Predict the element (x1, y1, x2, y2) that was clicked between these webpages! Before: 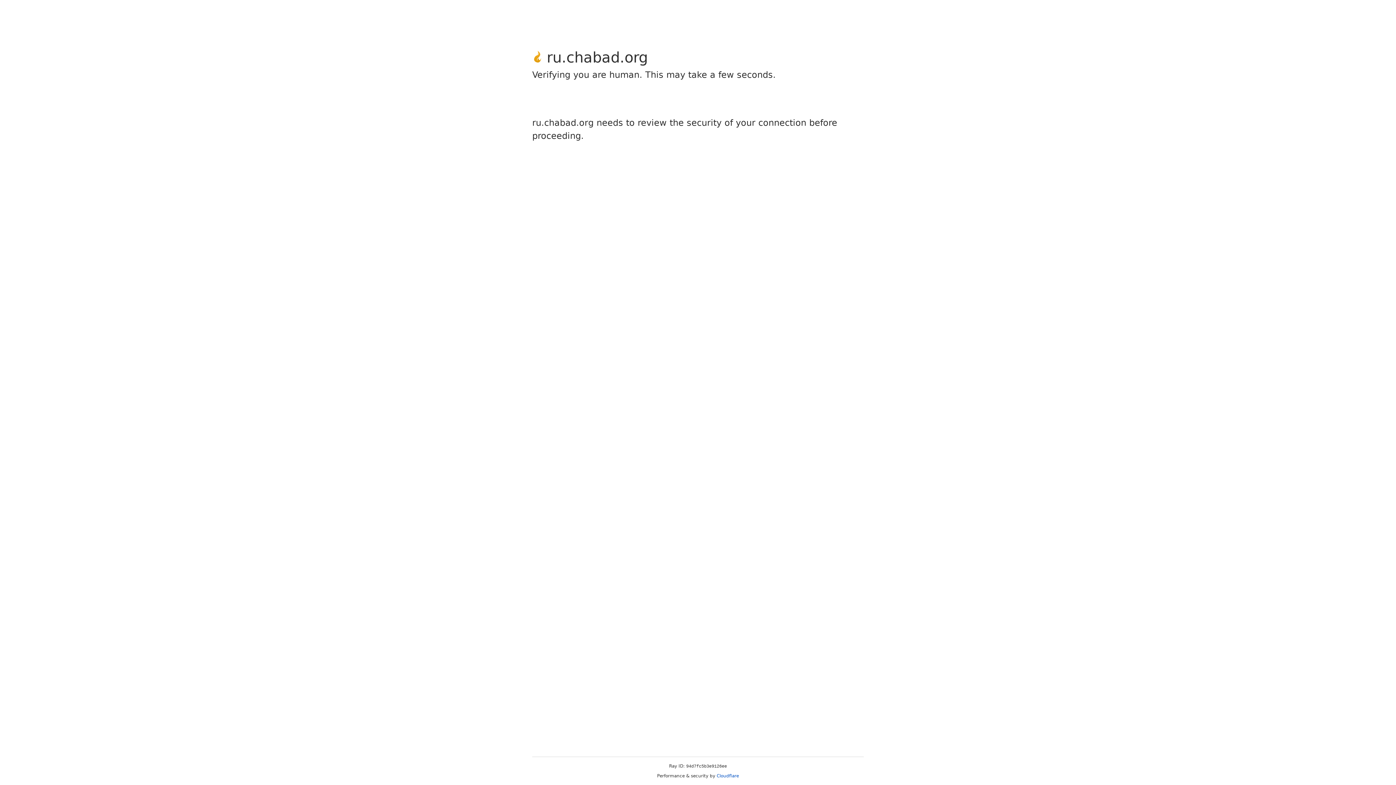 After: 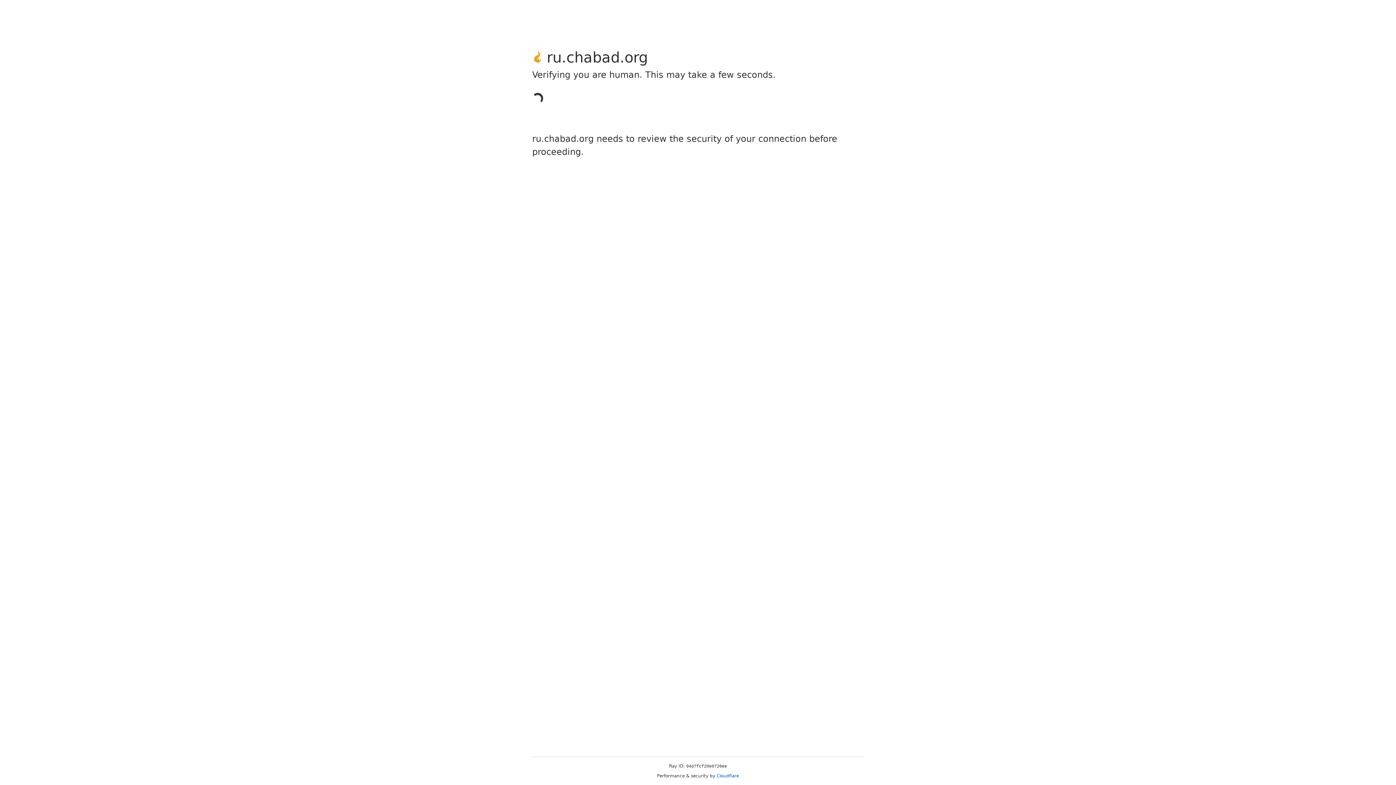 Action: bbox: (716, 773, 739, 778) label: Cloudflare